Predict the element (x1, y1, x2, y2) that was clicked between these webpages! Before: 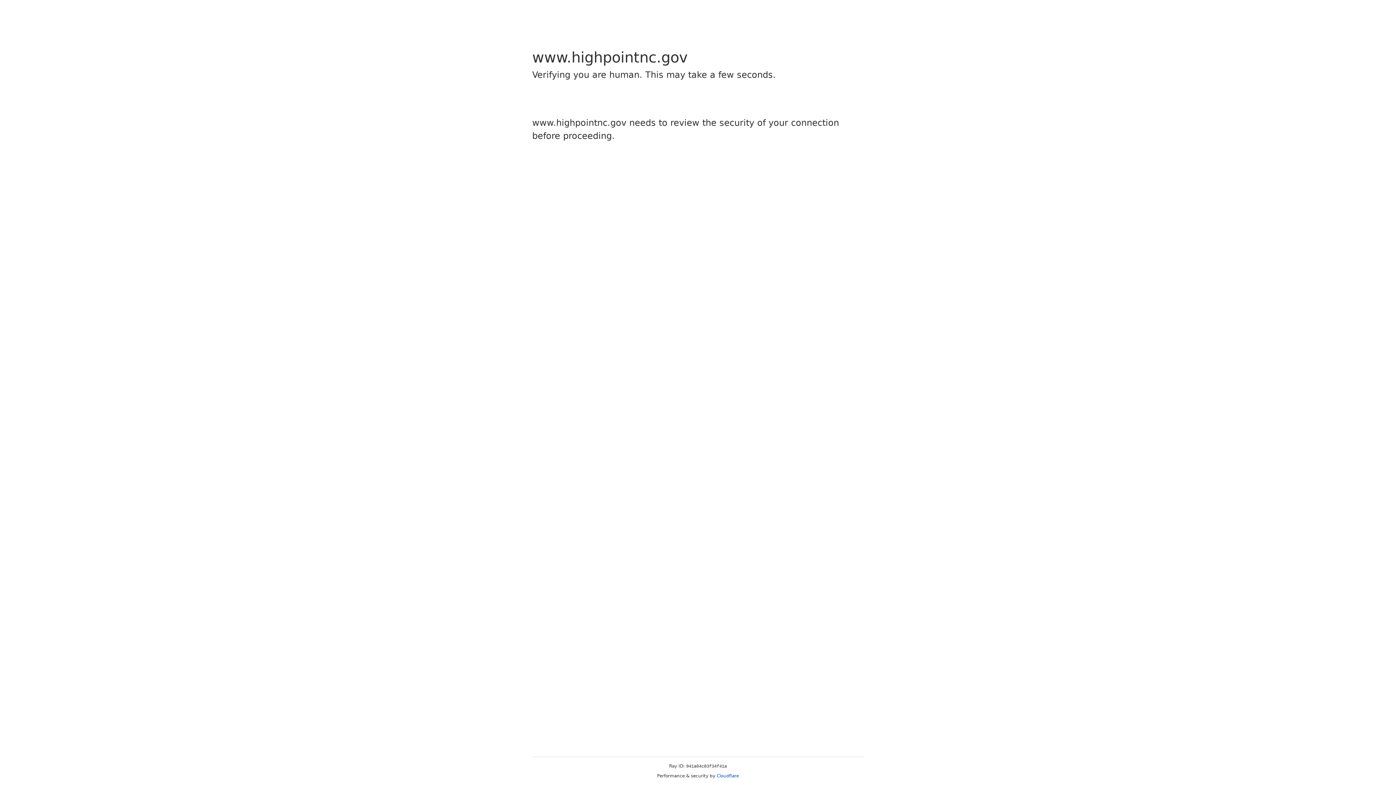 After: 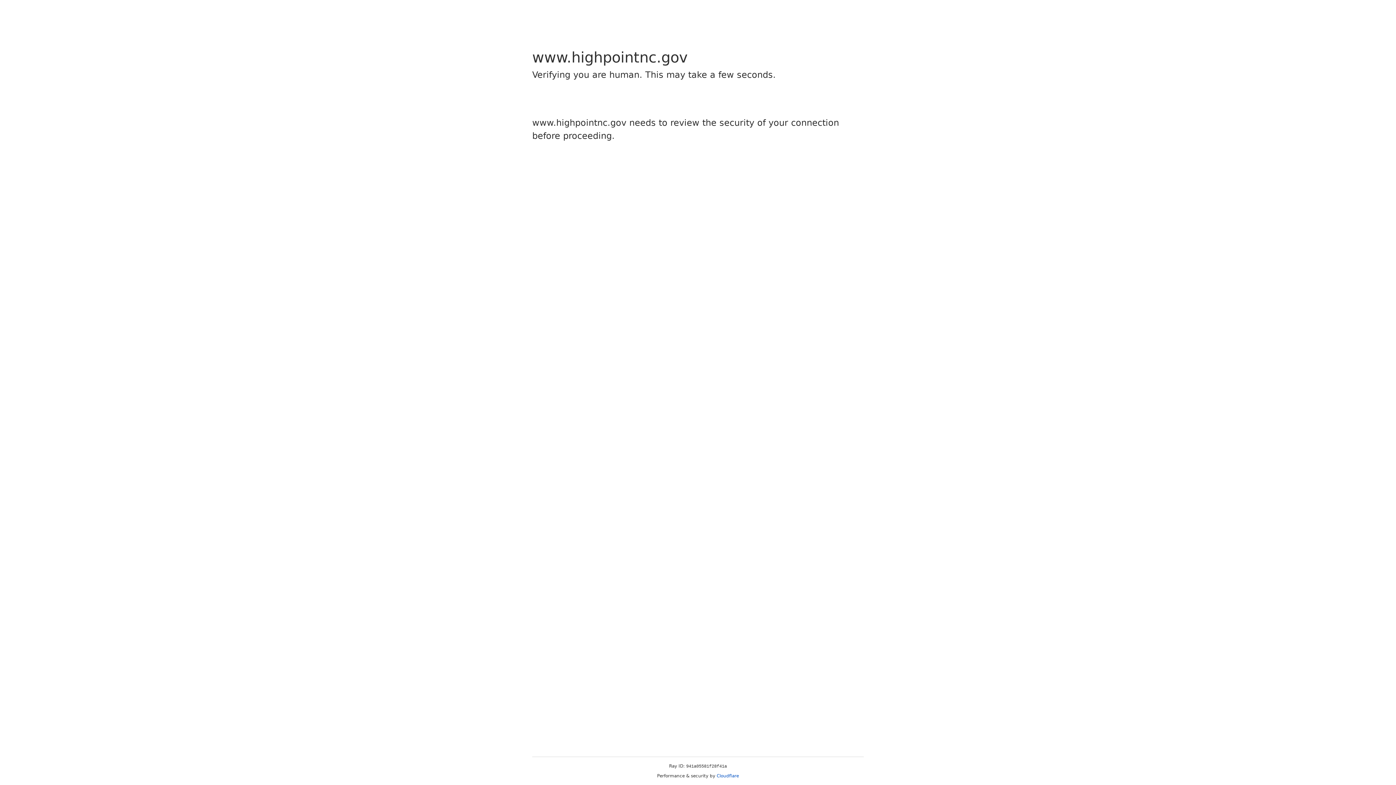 Action: bbox: (716, 773, 739, 778) label: Cloudflare